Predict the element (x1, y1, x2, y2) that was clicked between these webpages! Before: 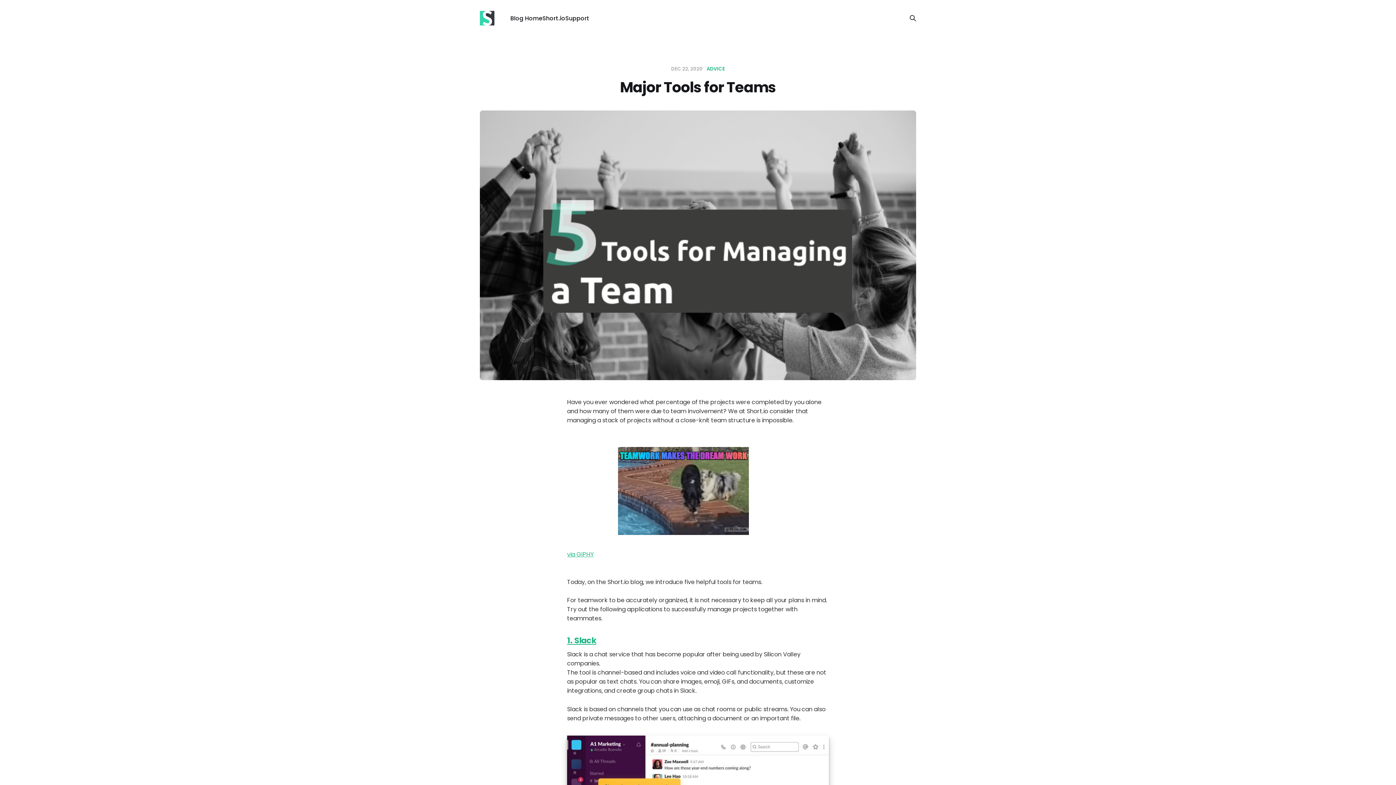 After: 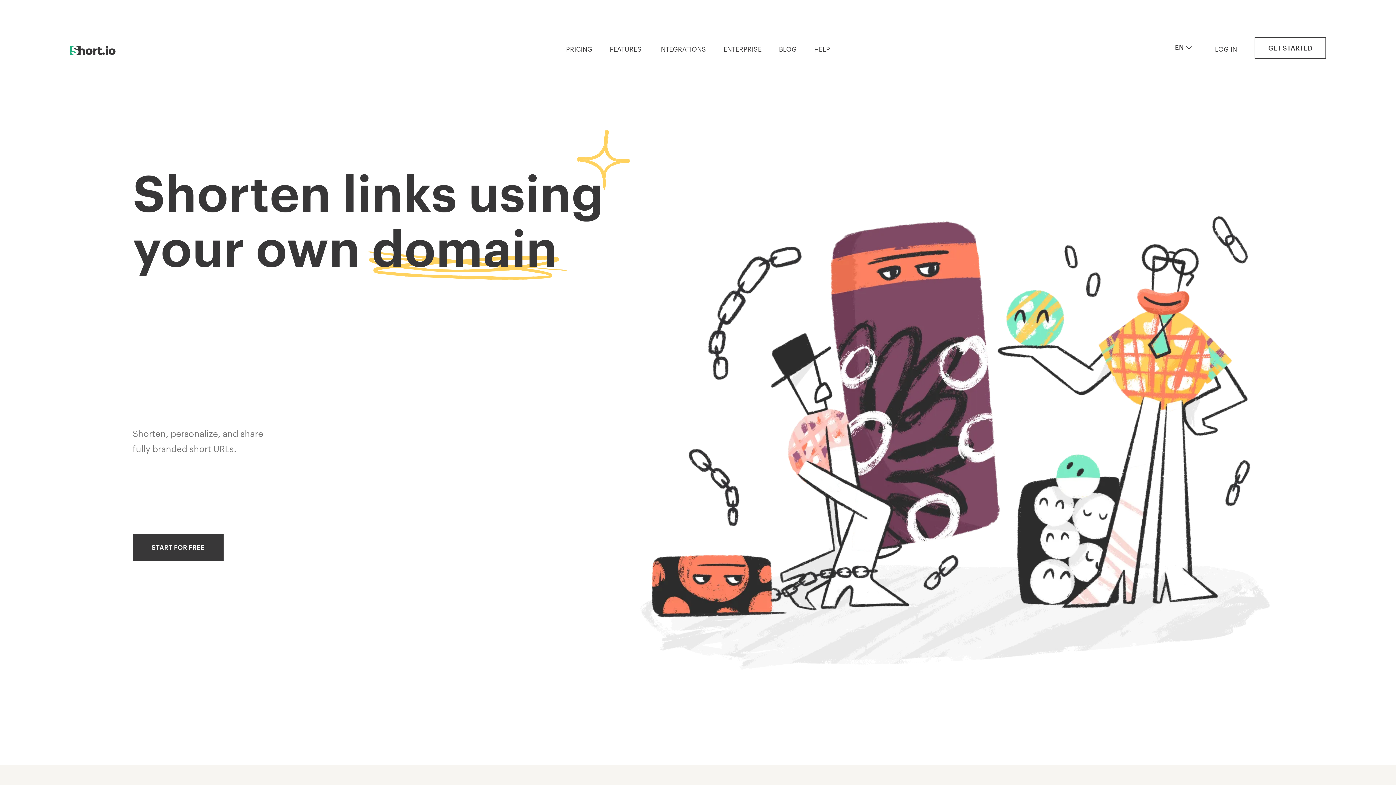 Action: bbox: (542, 14, 565, 22) label: Short.io